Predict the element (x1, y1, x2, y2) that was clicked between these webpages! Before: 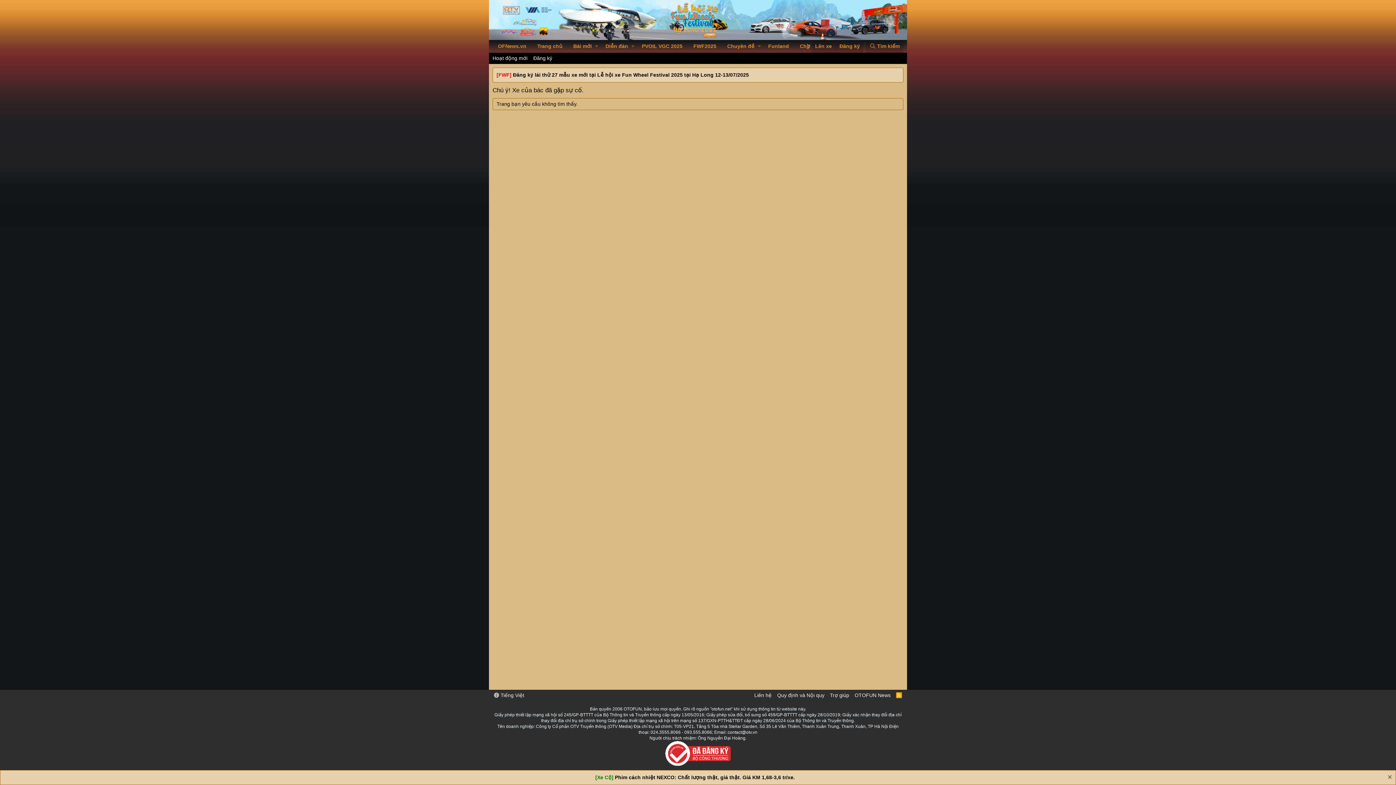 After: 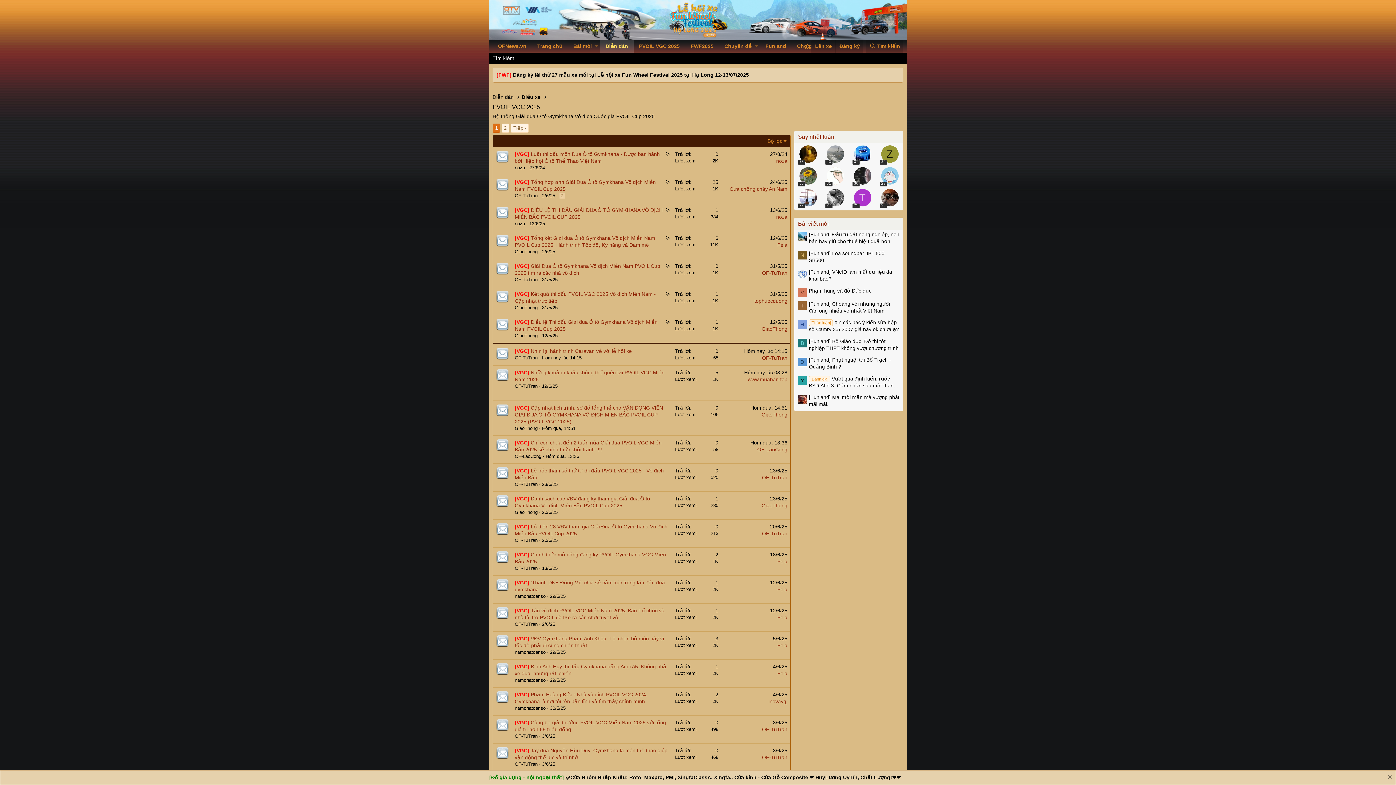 Action: bbox: (489, 0, 907, 40)